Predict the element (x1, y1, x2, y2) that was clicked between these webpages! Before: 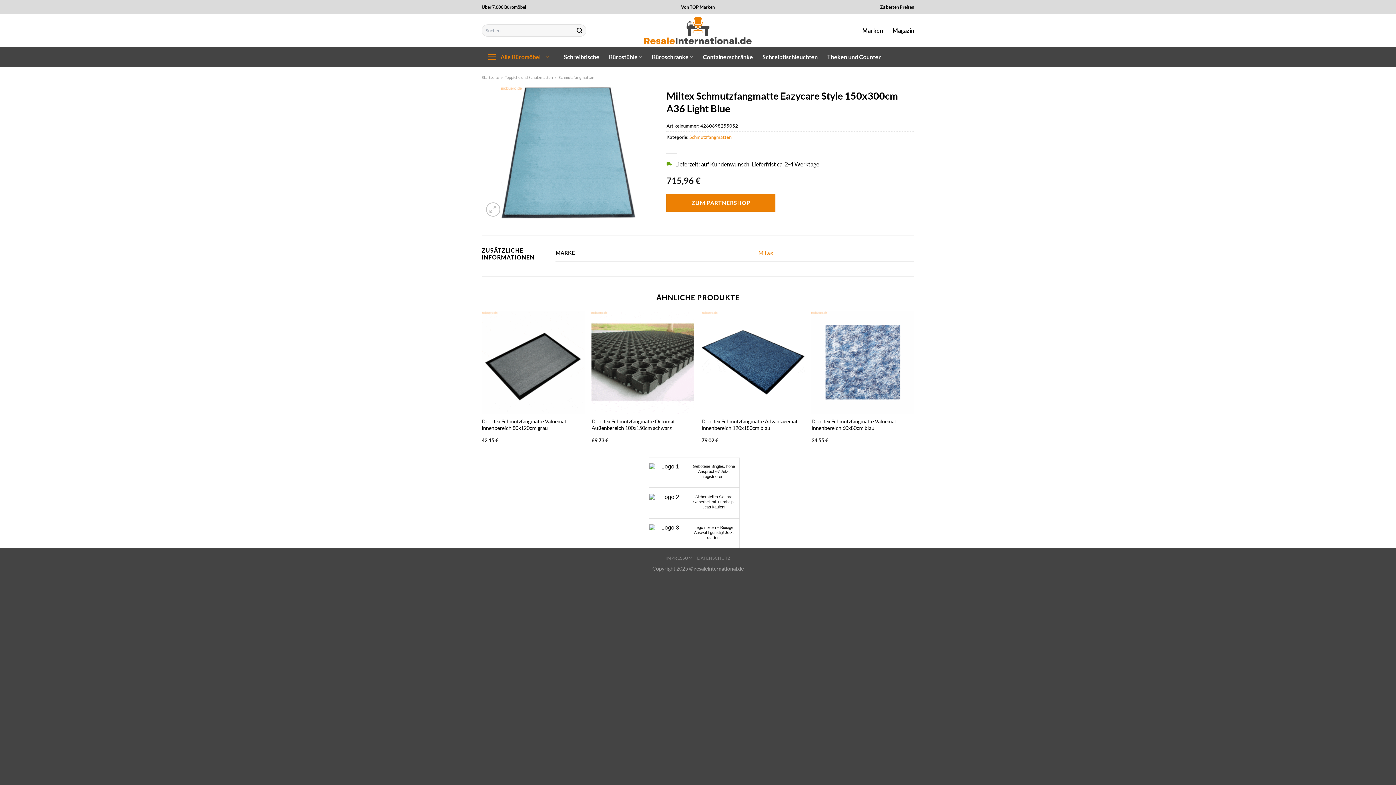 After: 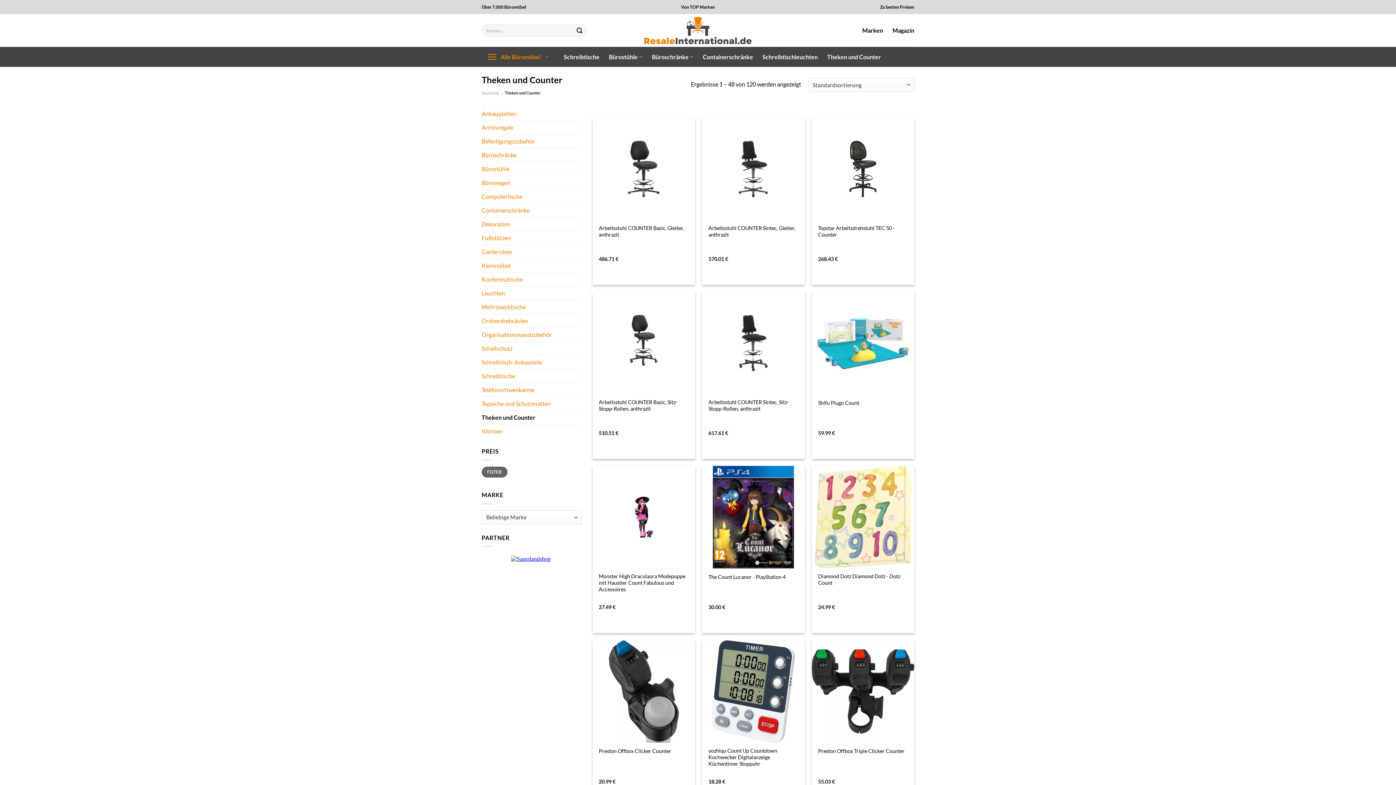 Action: label: Theken und Counter bbox: (827, 50, 881, 63)